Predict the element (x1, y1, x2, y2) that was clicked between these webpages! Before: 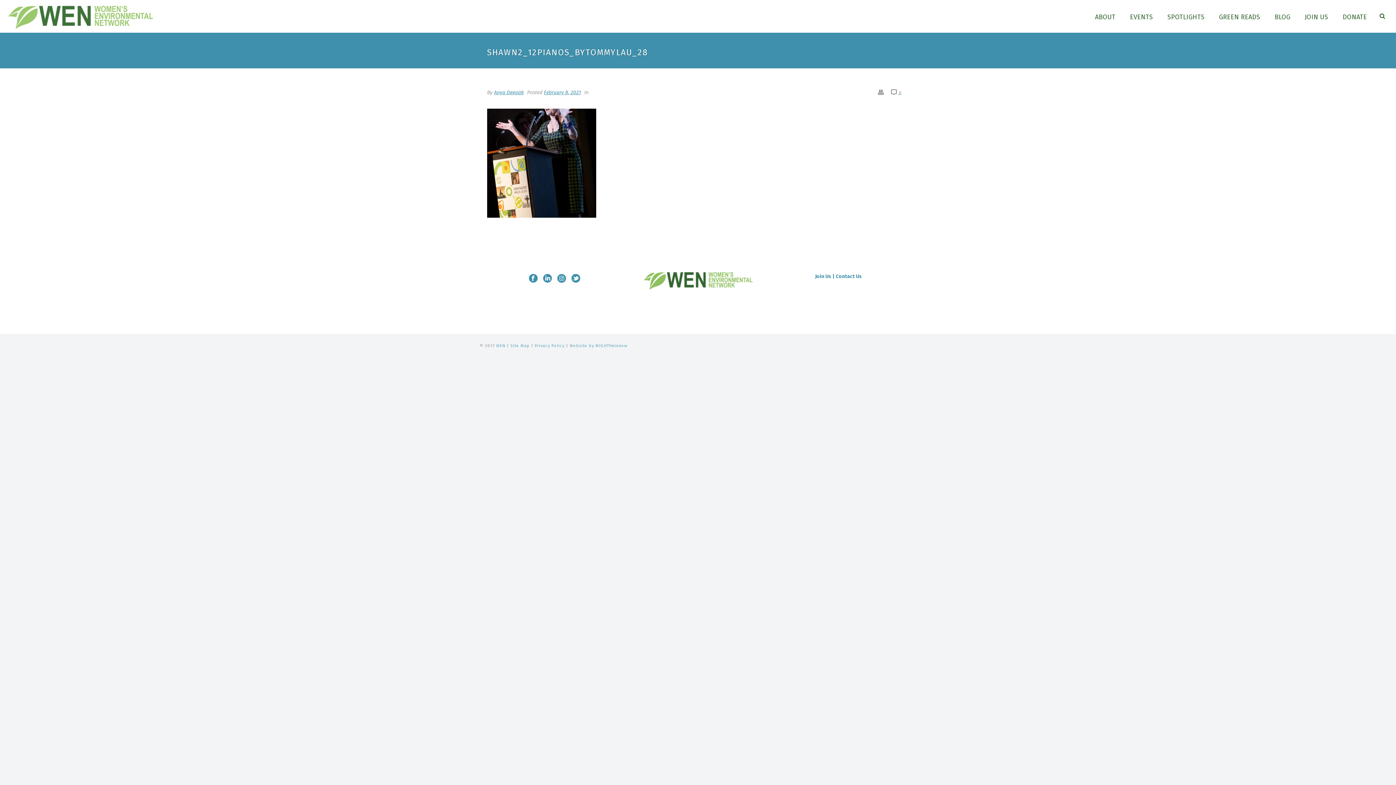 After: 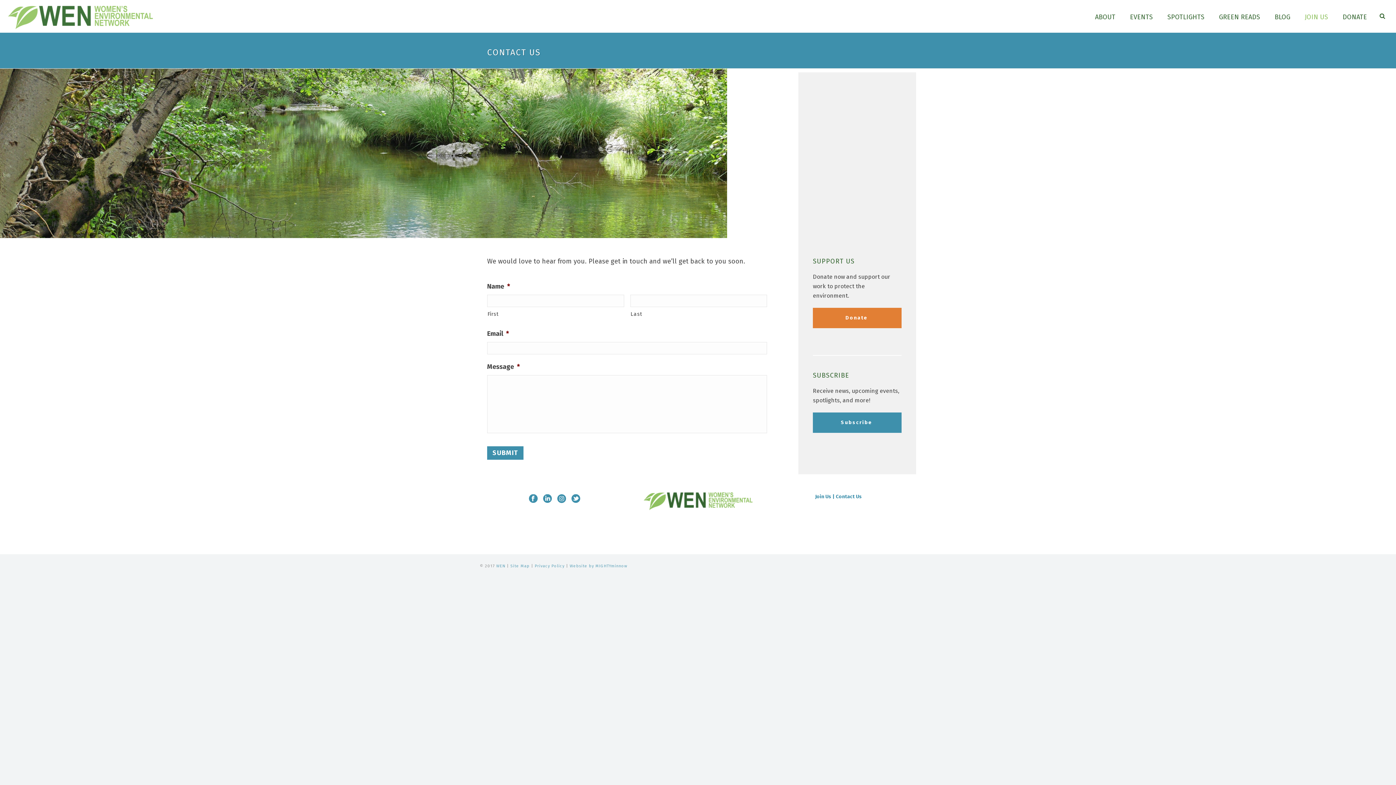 Action: bbox: (836, 273, 862, 279) label: Contact Us